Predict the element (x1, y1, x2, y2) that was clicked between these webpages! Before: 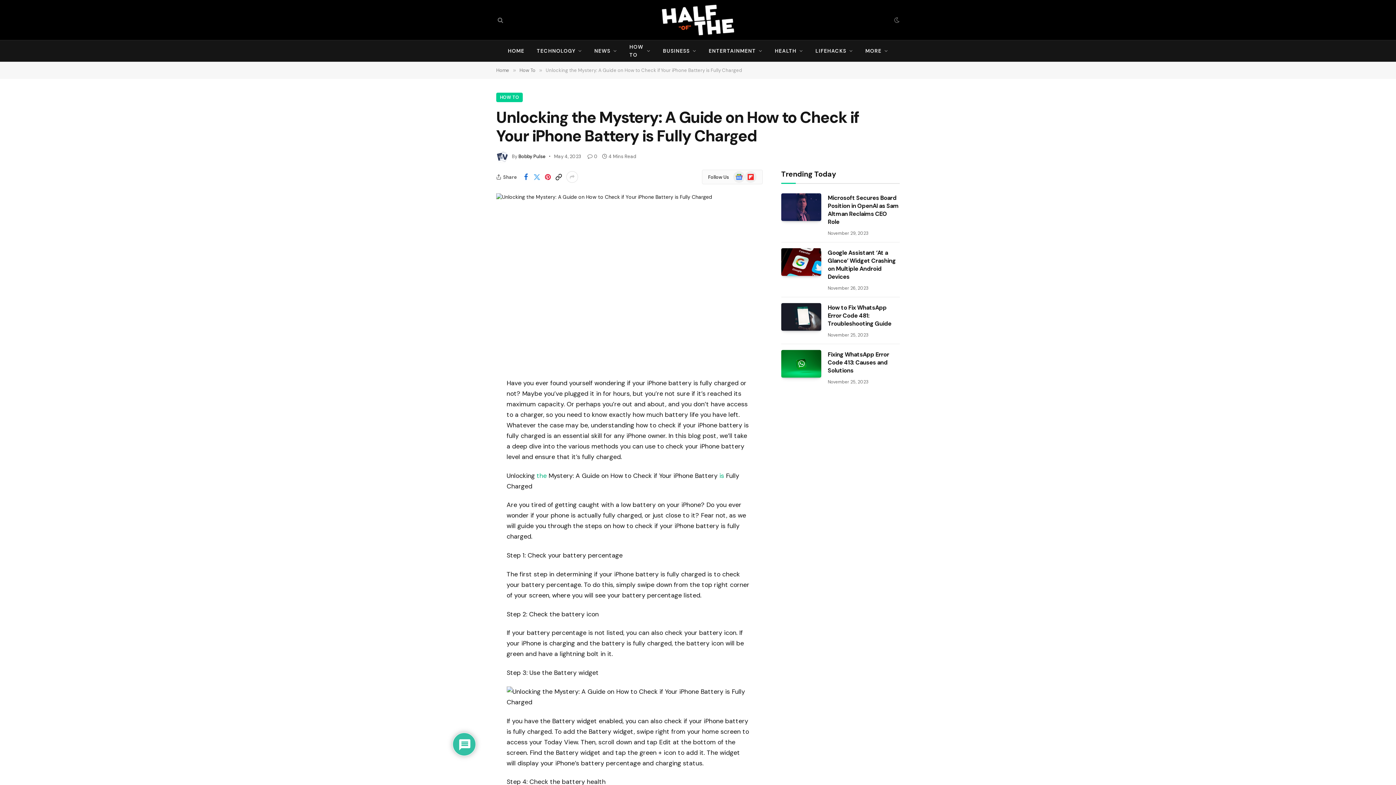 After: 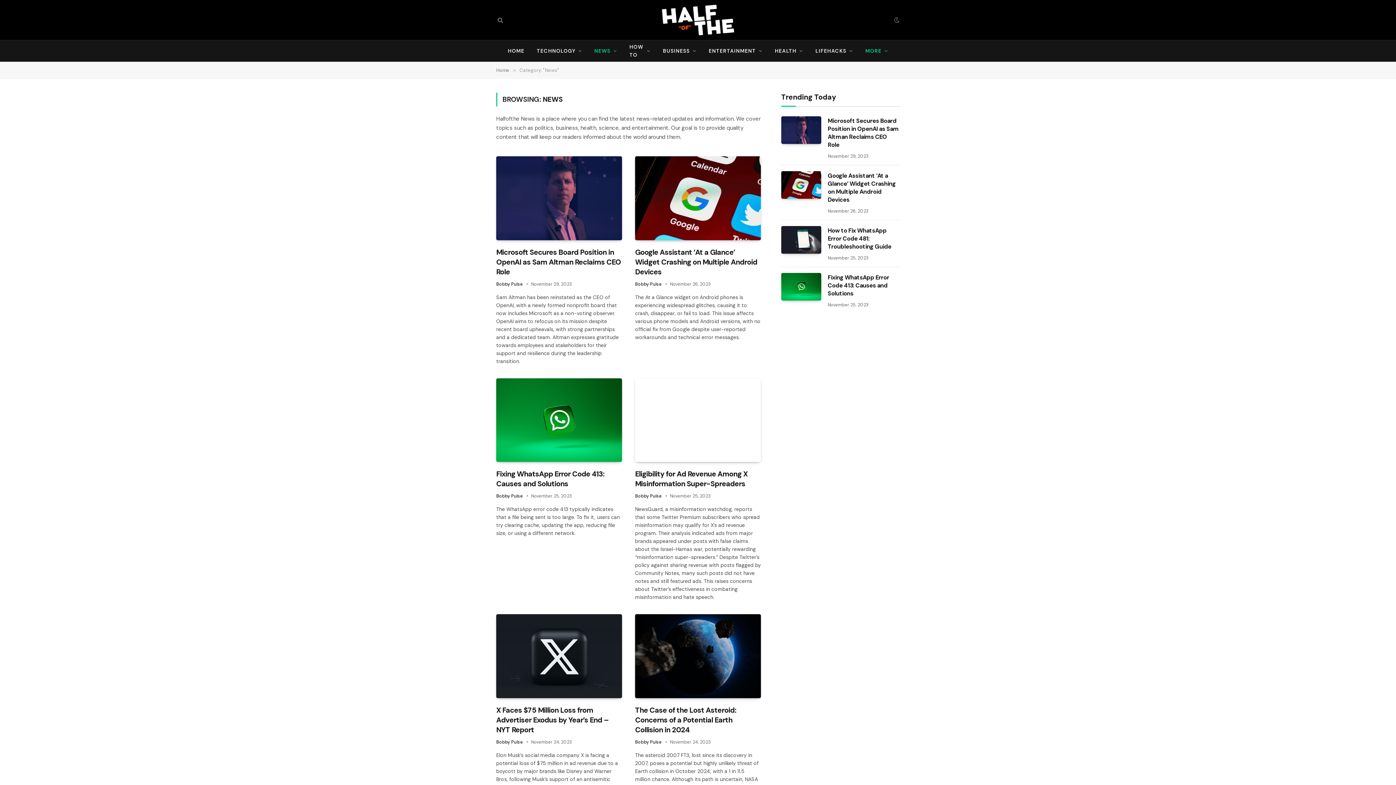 Action: bbox: (588, 40, 623, 61) label: NEWS